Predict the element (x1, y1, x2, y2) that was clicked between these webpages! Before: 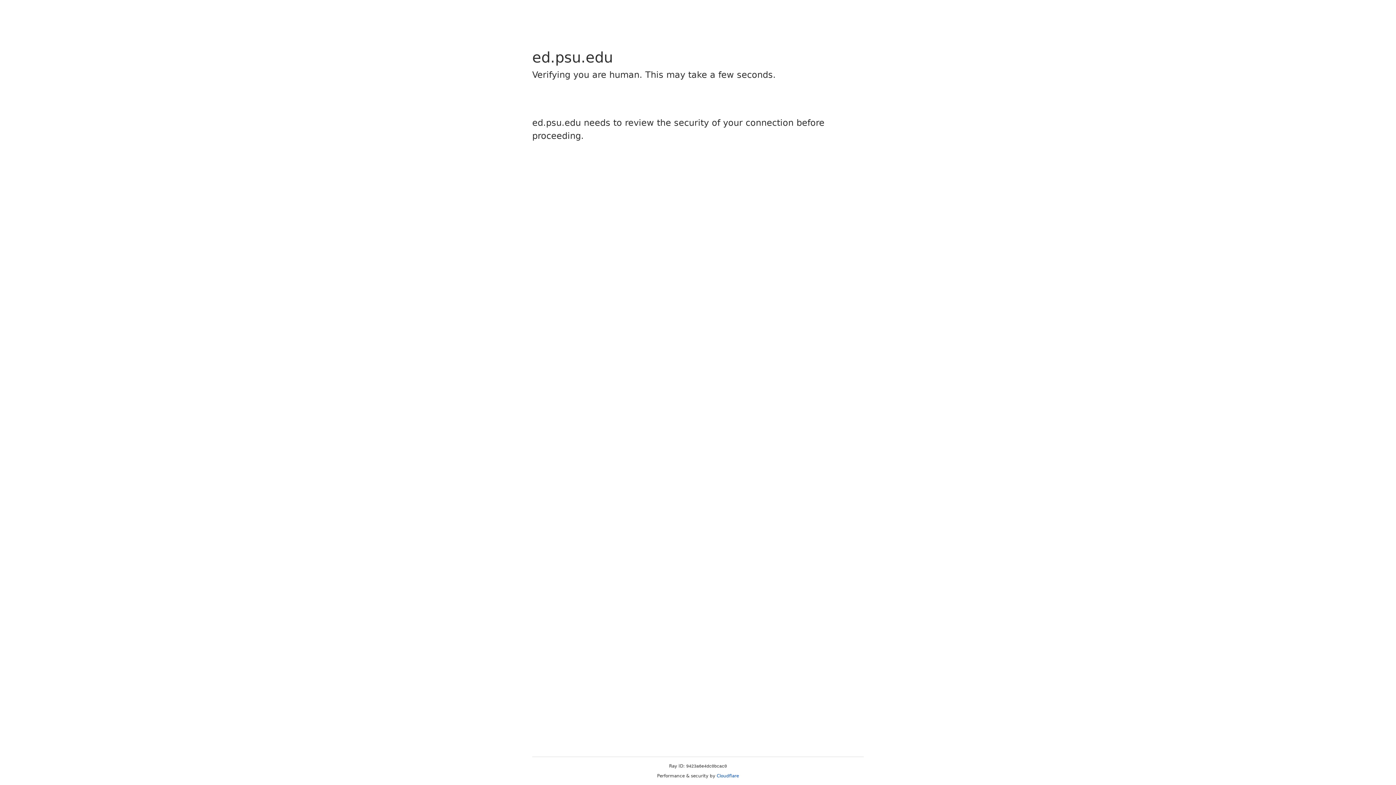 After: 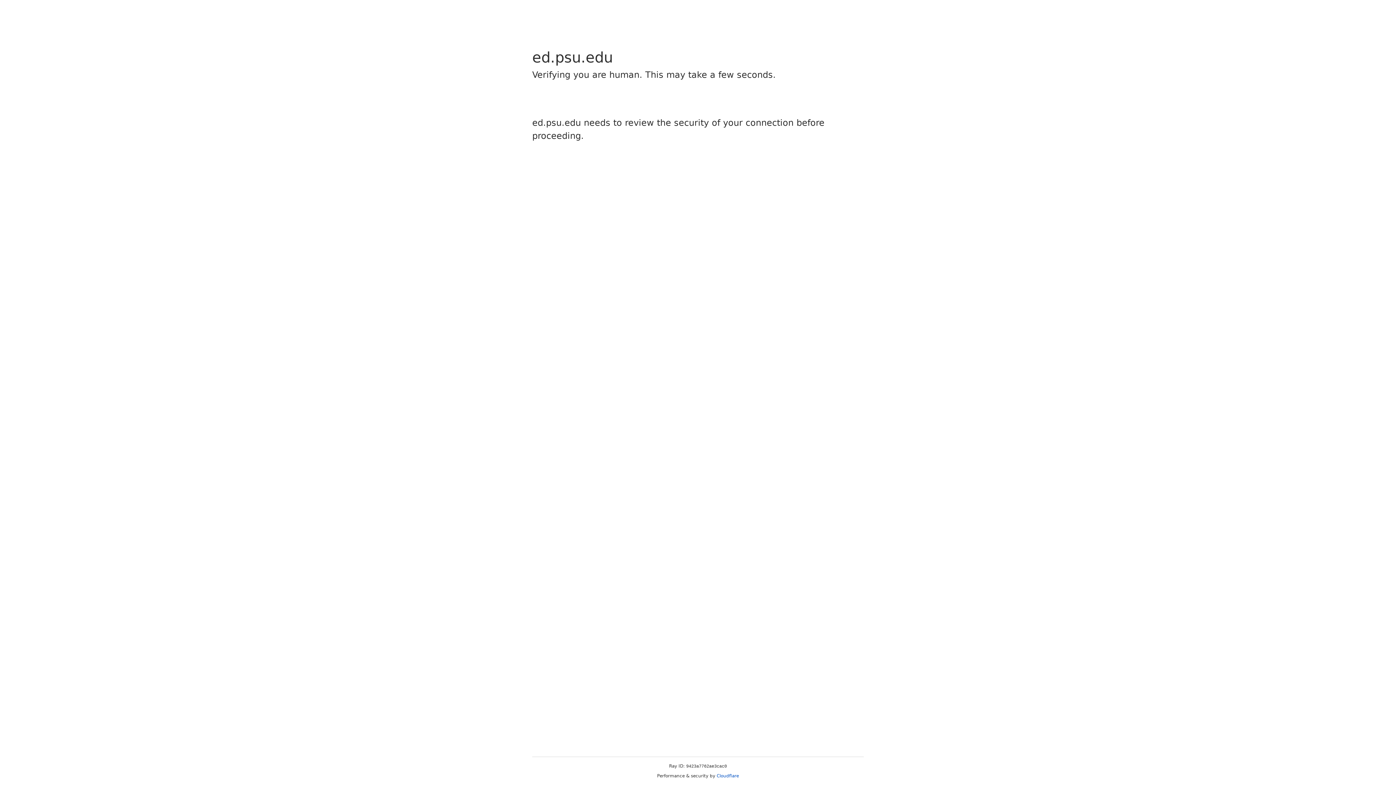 Action: label: Cloudflare bbox: (716, 773, 739, 778)